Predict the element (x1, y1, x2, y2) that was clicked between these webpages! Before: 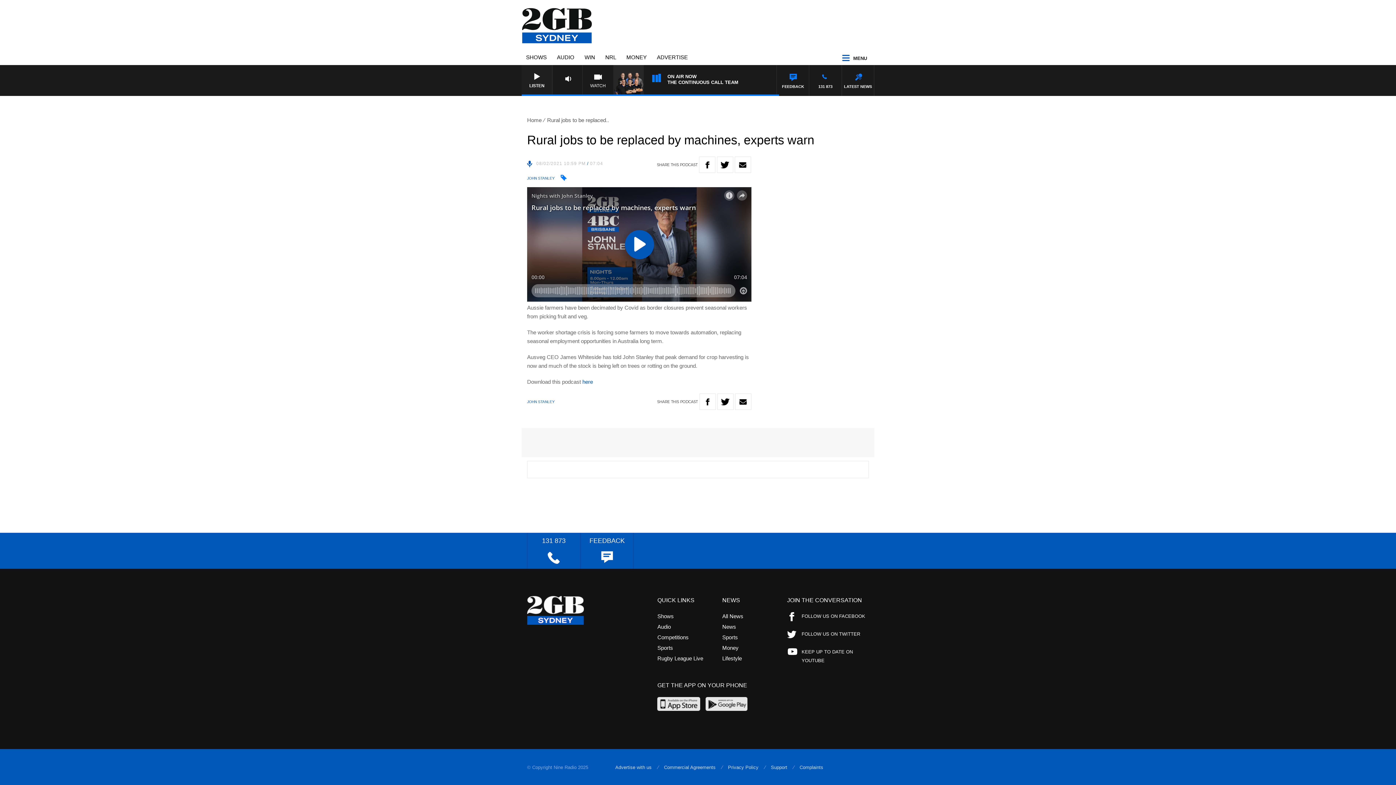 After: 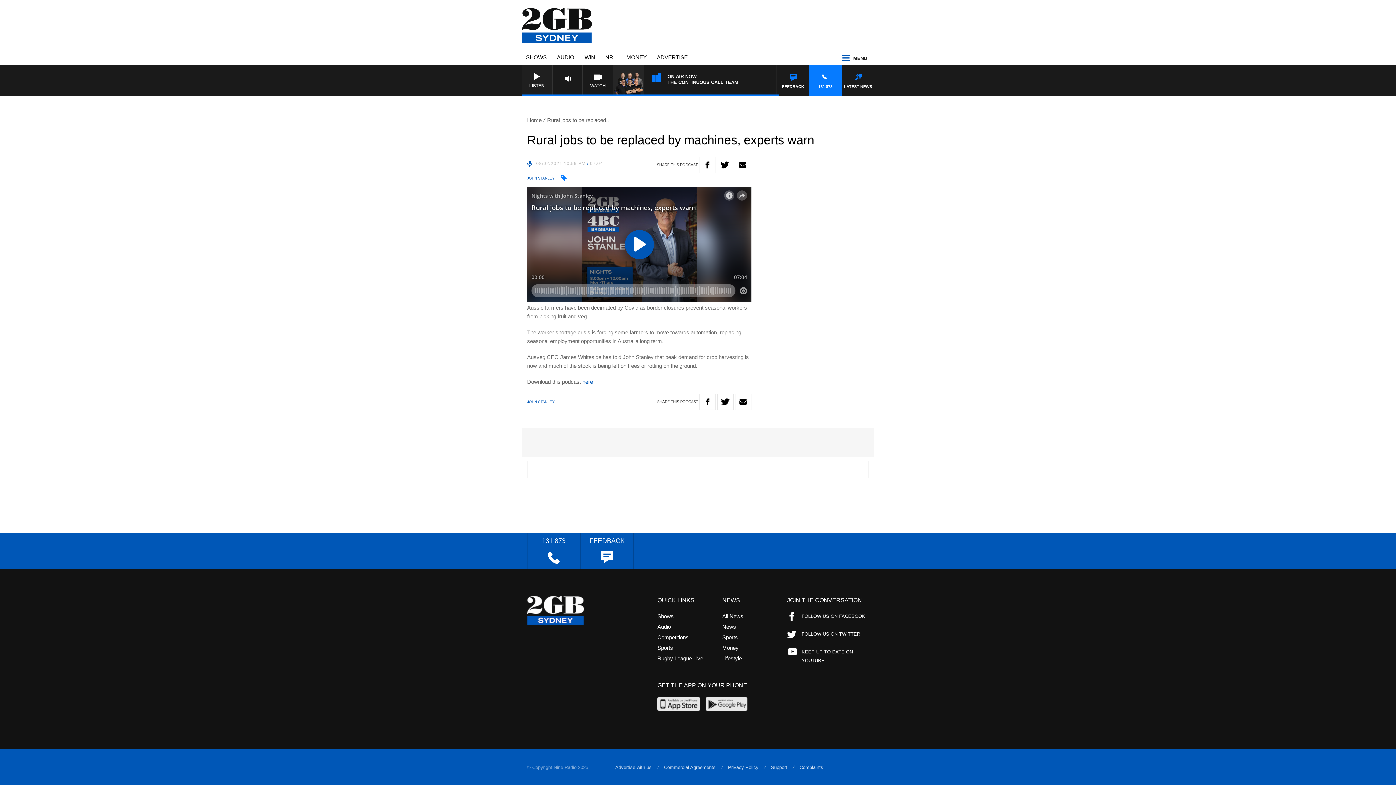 Action: label: 131 873 bbox: (809, 65, 841, 96)